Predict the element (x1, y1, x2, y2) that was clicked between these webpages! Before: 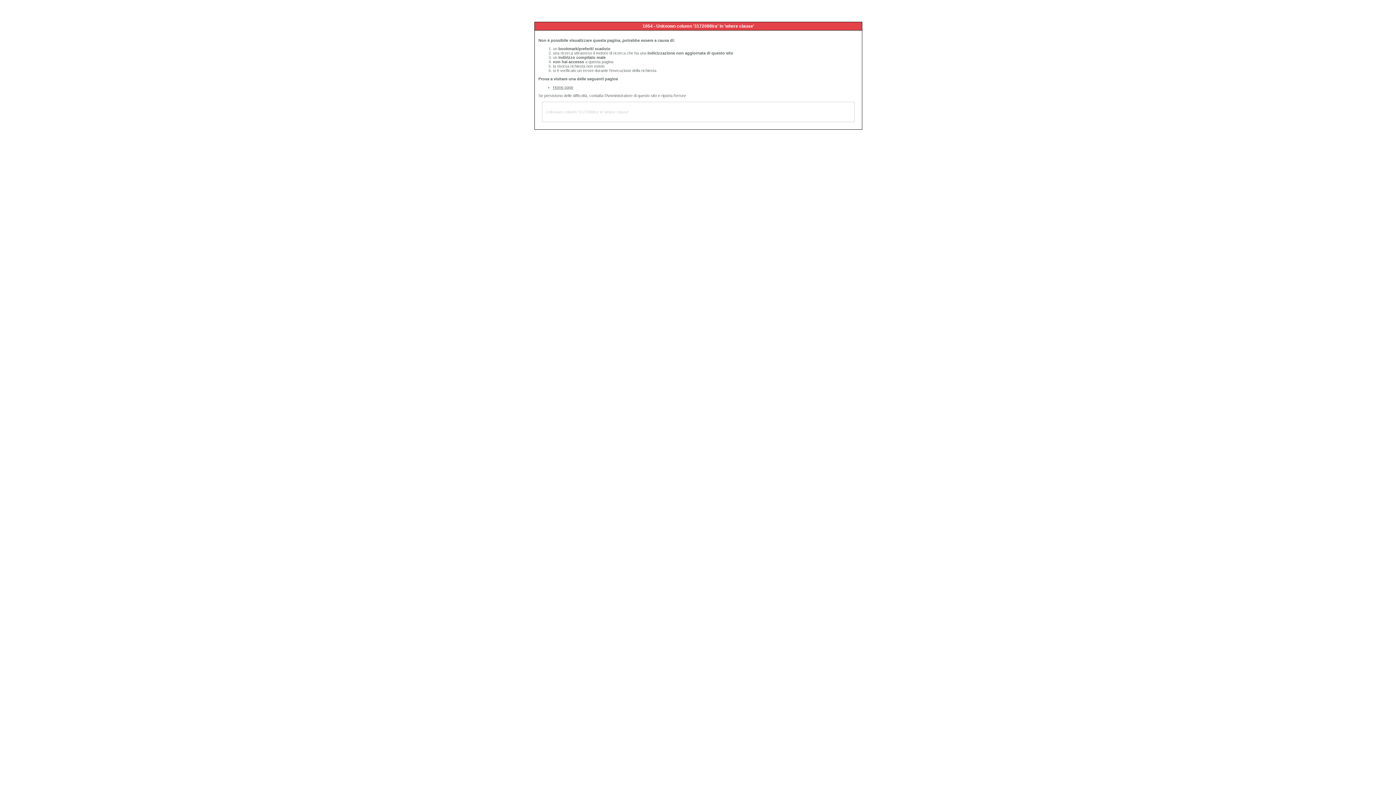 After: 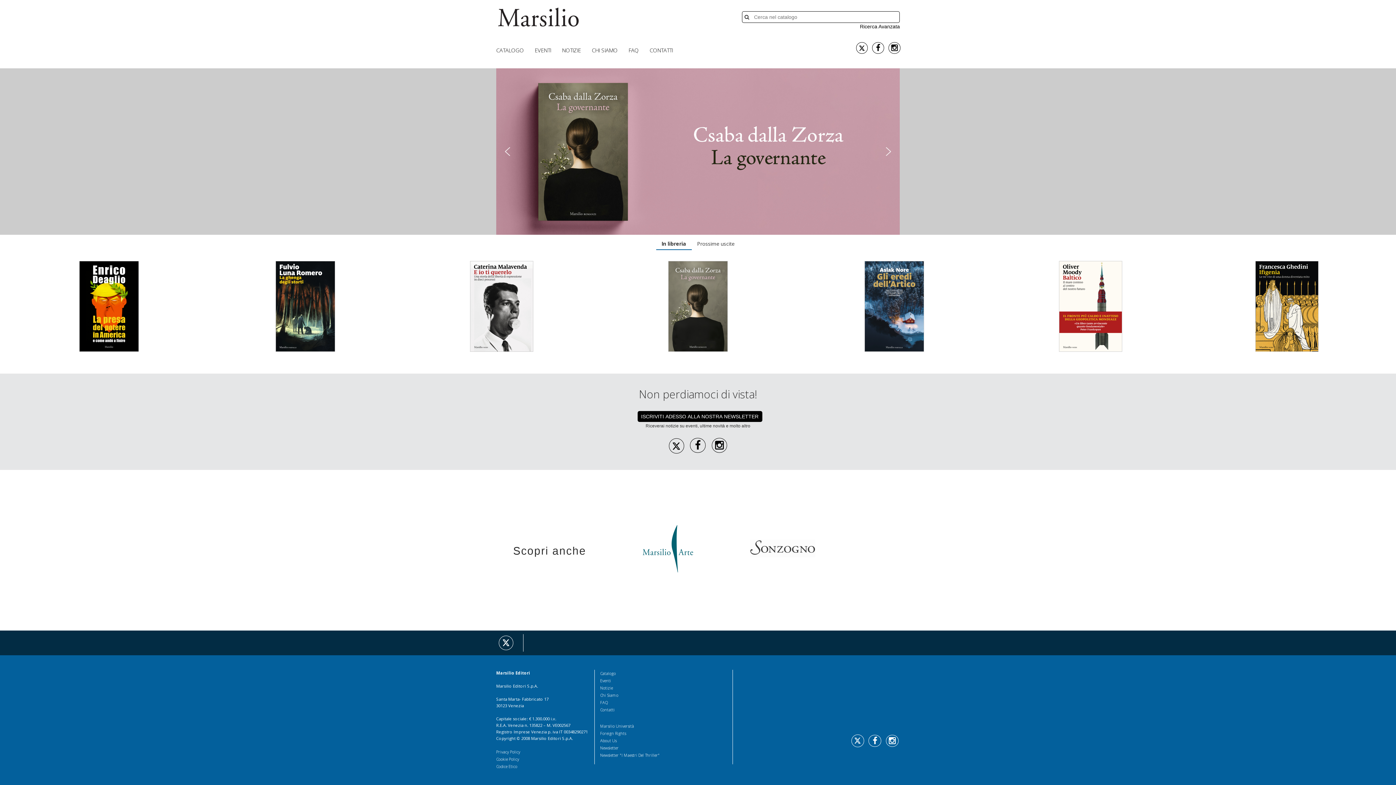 Action: bbox: (553, 85, 573, 89) label: Home page